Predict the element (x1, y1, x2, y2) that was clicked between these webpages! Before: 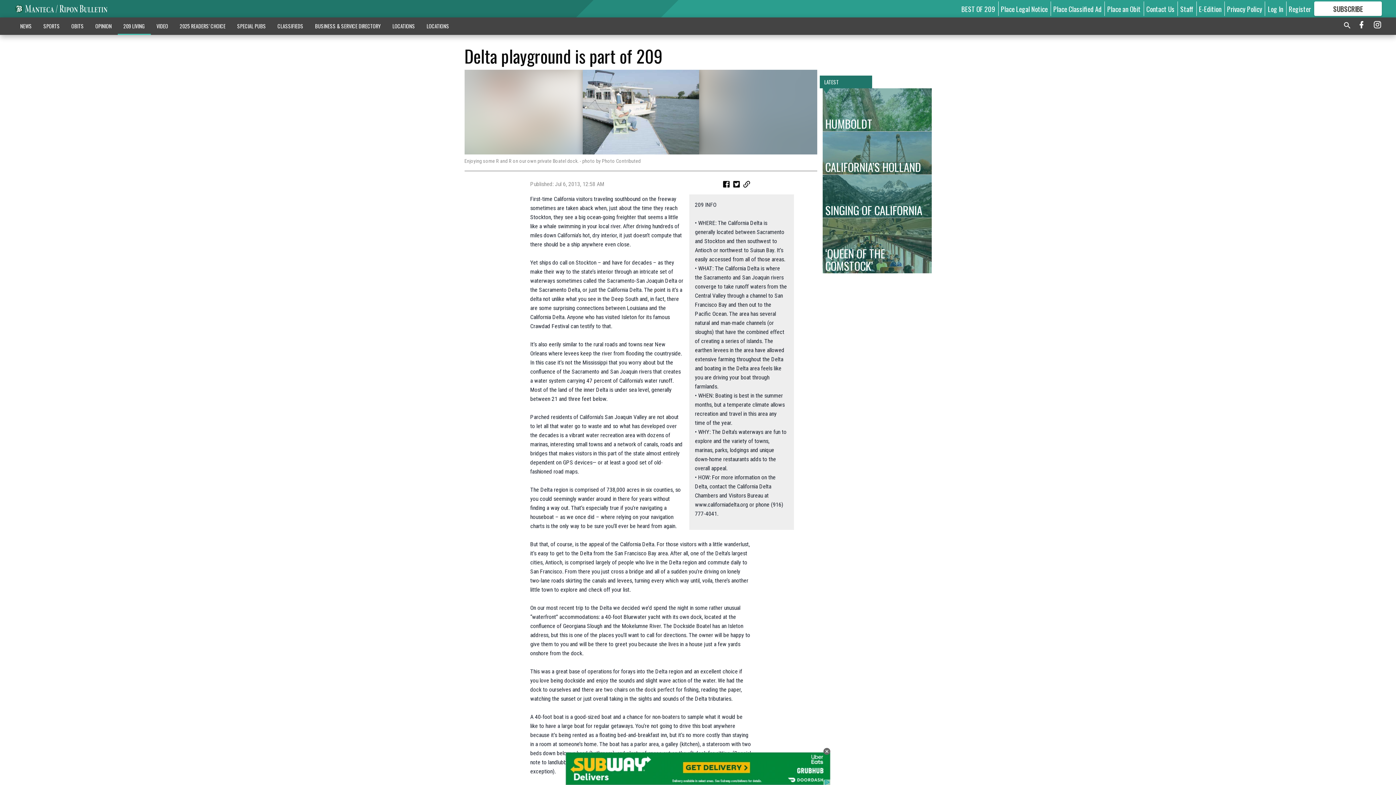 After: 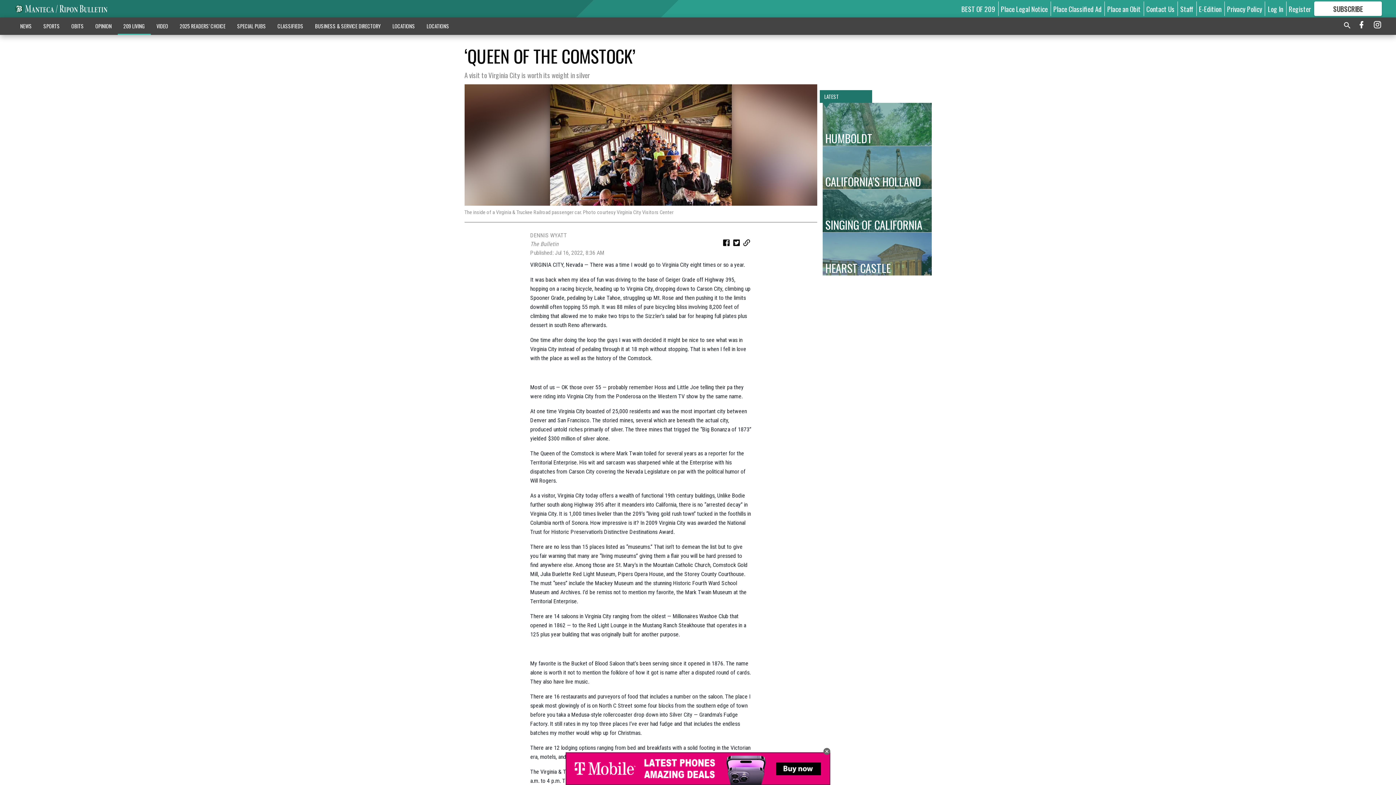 Action: bbox: (822, 218, 931, 273) label: ‘QUEEN OF THE COMSTOCK’